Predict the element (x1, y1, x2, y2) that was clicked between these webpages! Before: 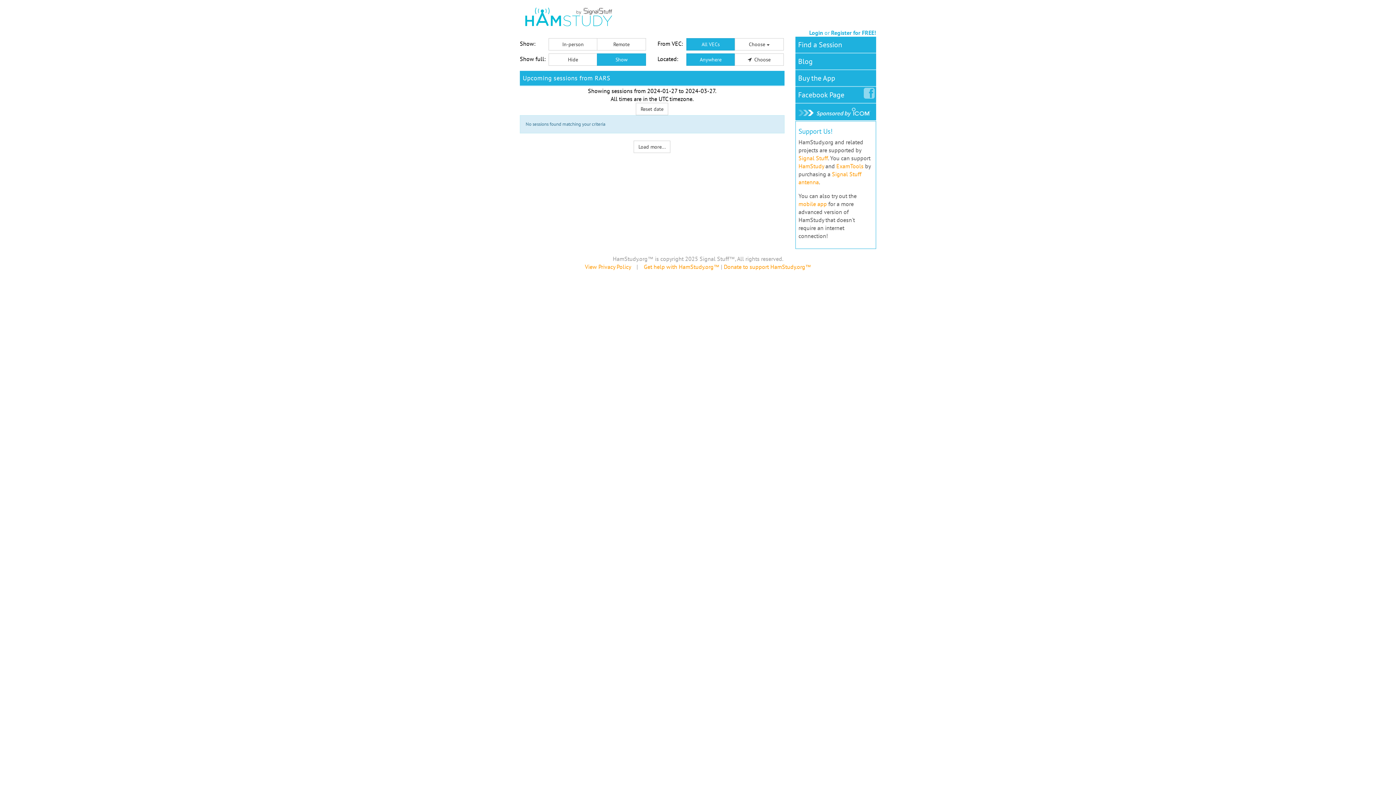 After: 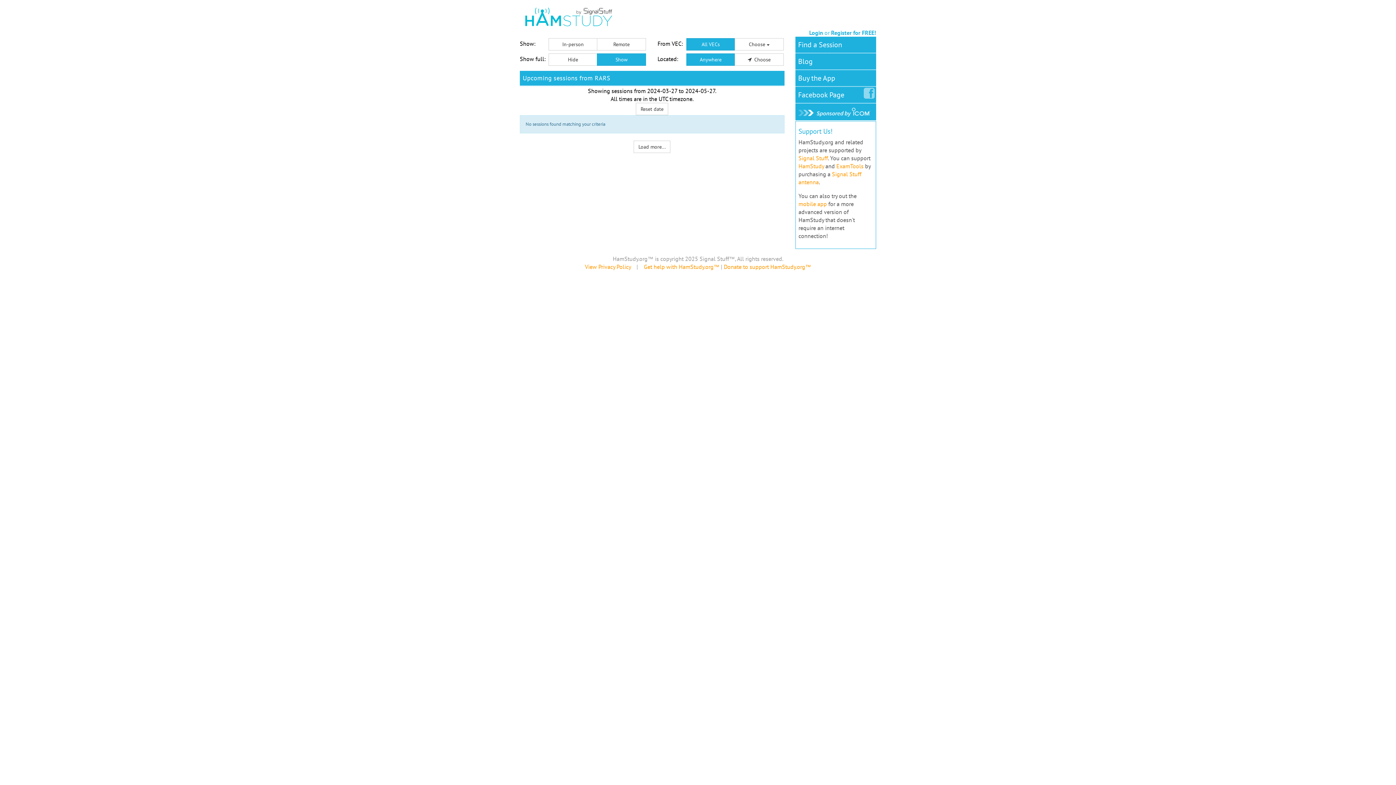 Action: label: Load more... bbox: (633, 140, 670, 153)